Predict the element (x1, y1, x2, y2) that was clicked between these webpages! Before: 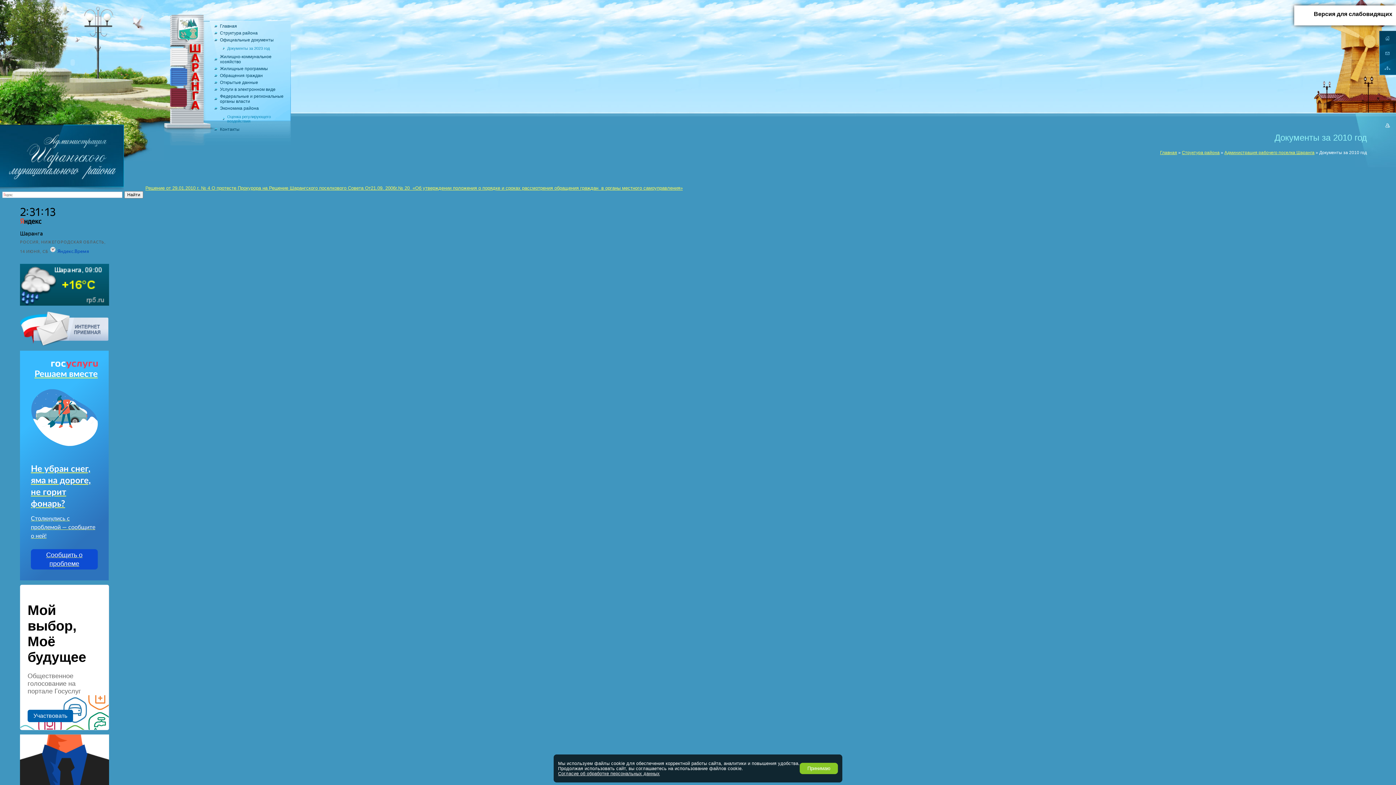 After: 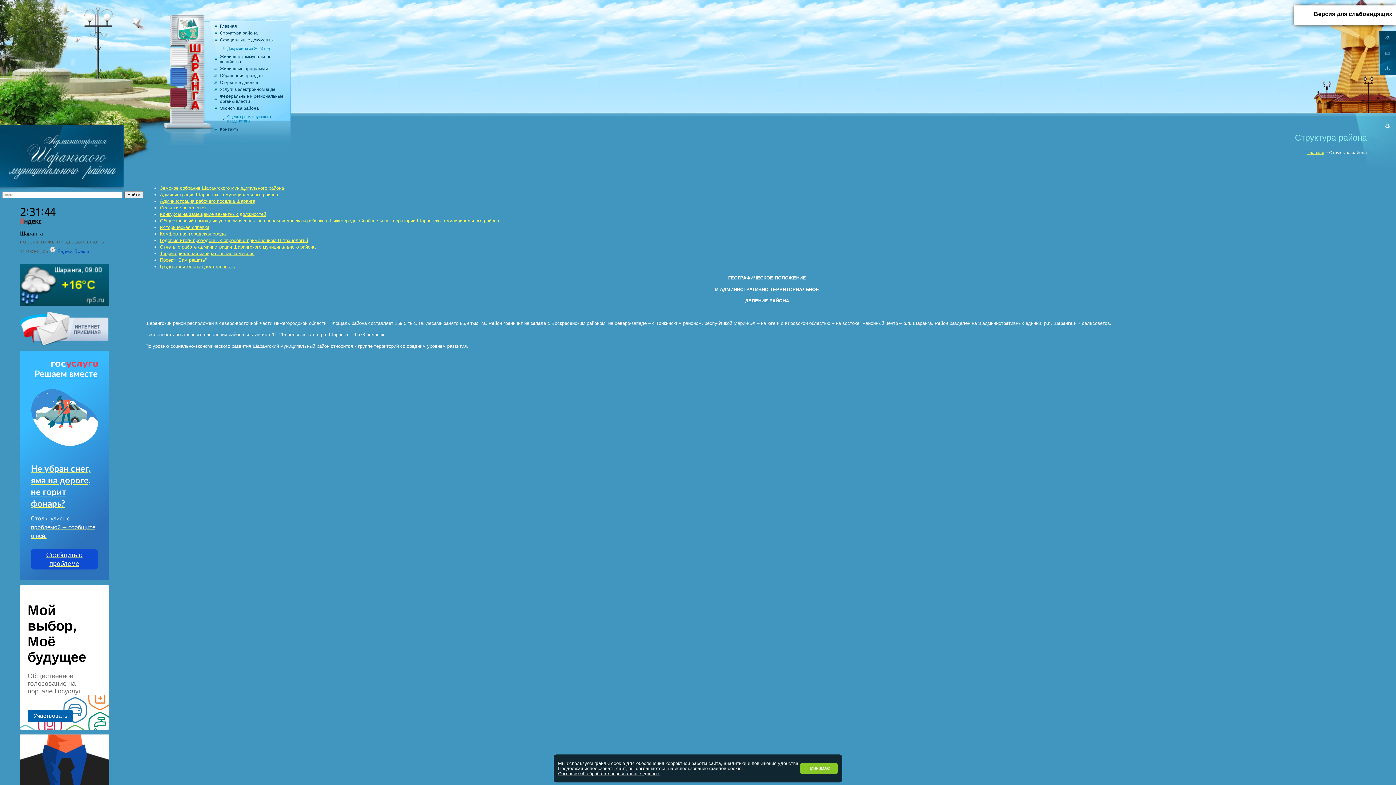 Action: label: Структура района bbox: (1182, 150, 1220, 155)